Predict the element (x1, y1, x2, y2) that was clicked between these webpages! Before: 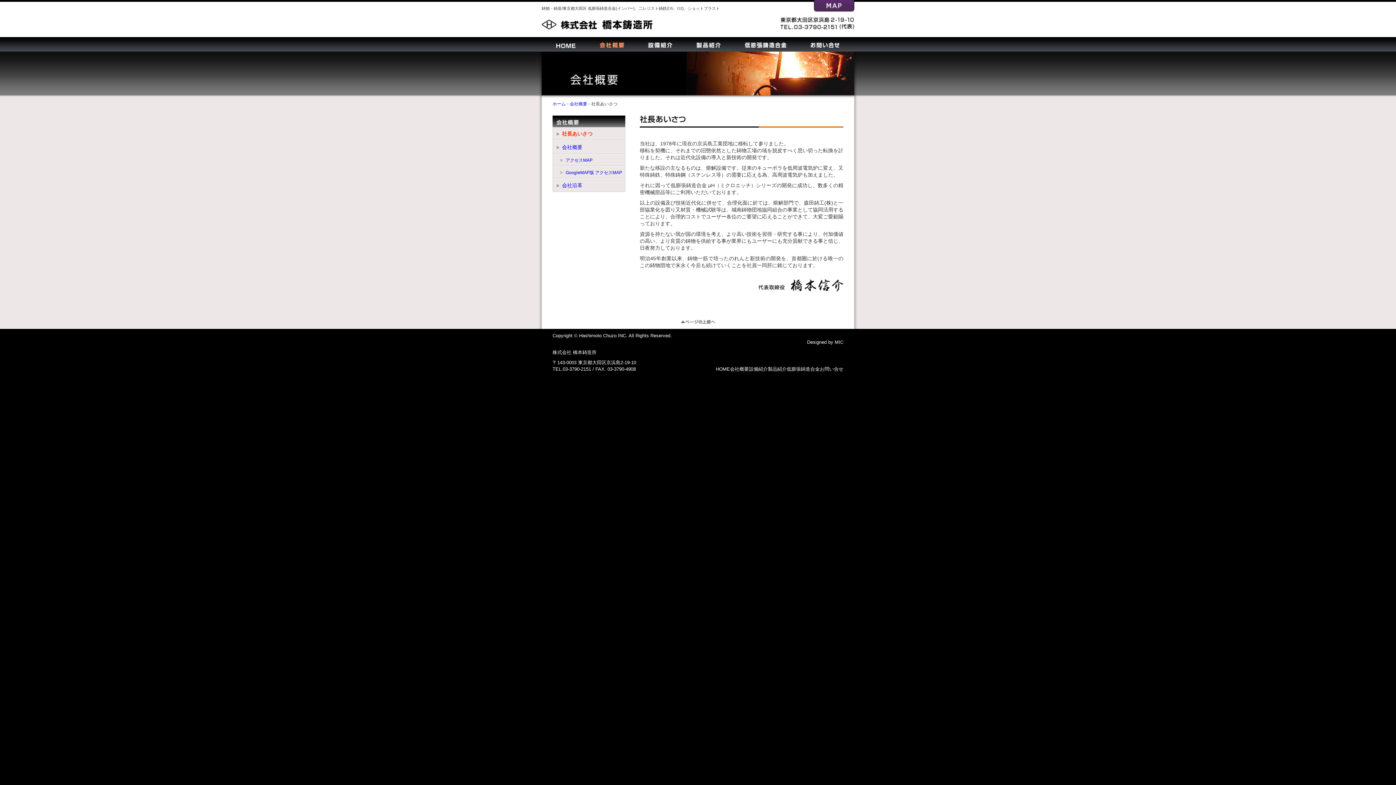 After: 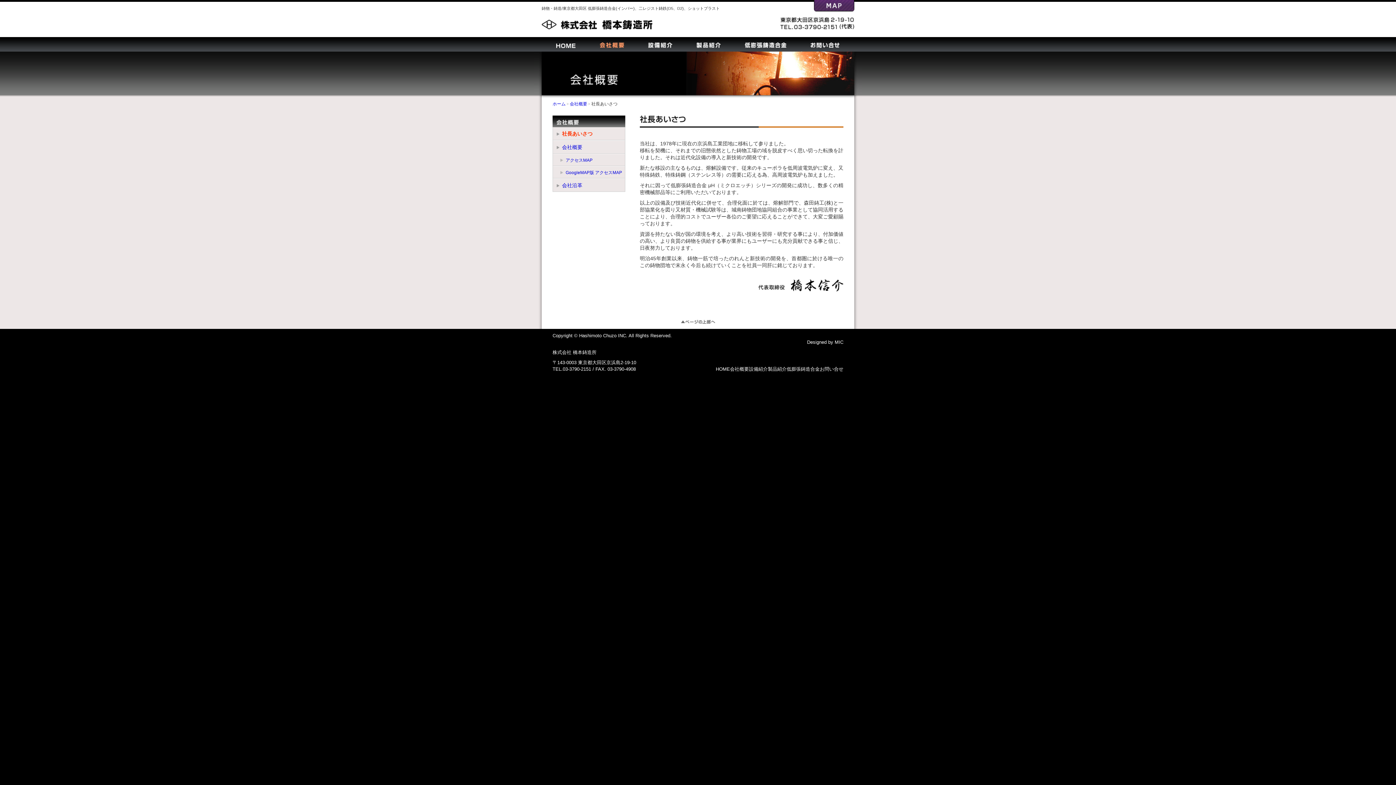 Action: bbox: (730, 366, 749, 372) label: 会社概要